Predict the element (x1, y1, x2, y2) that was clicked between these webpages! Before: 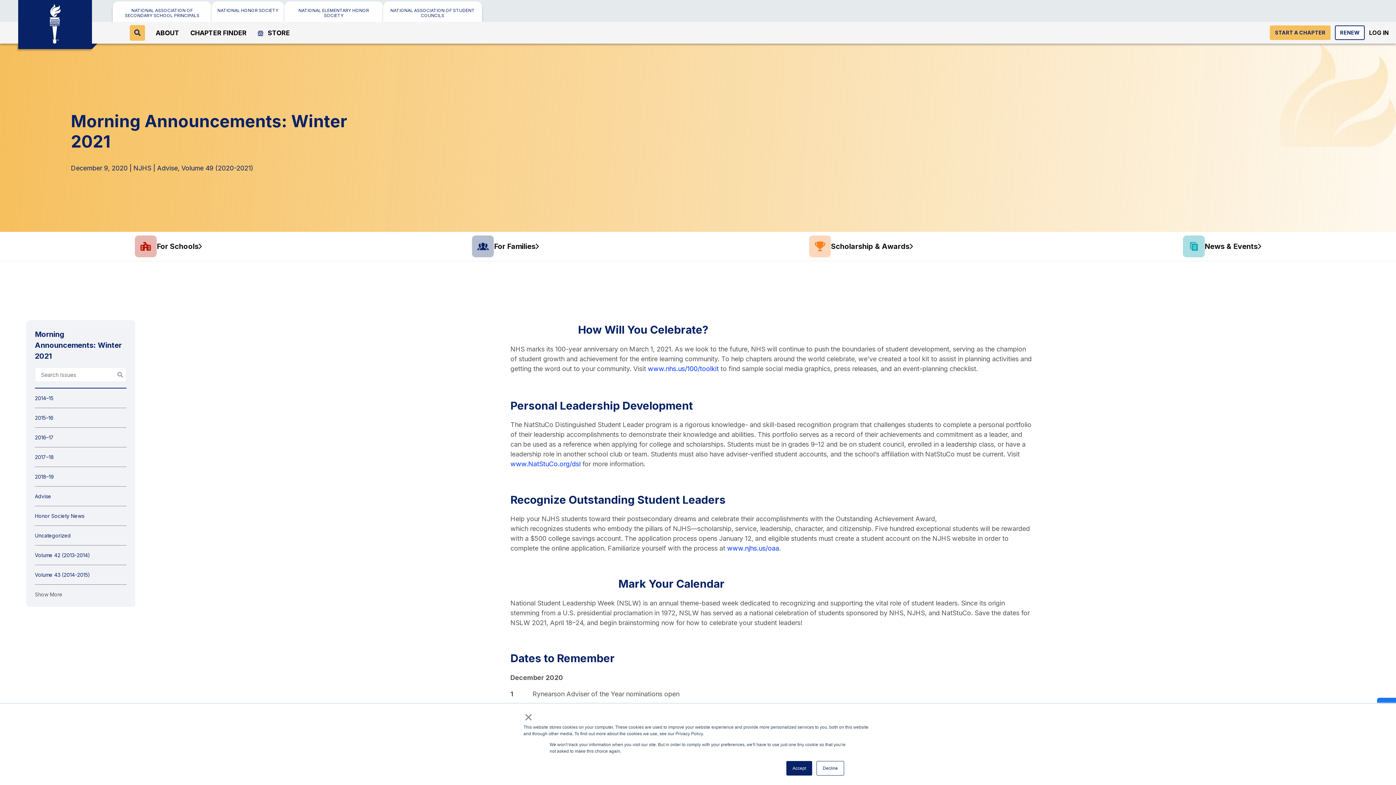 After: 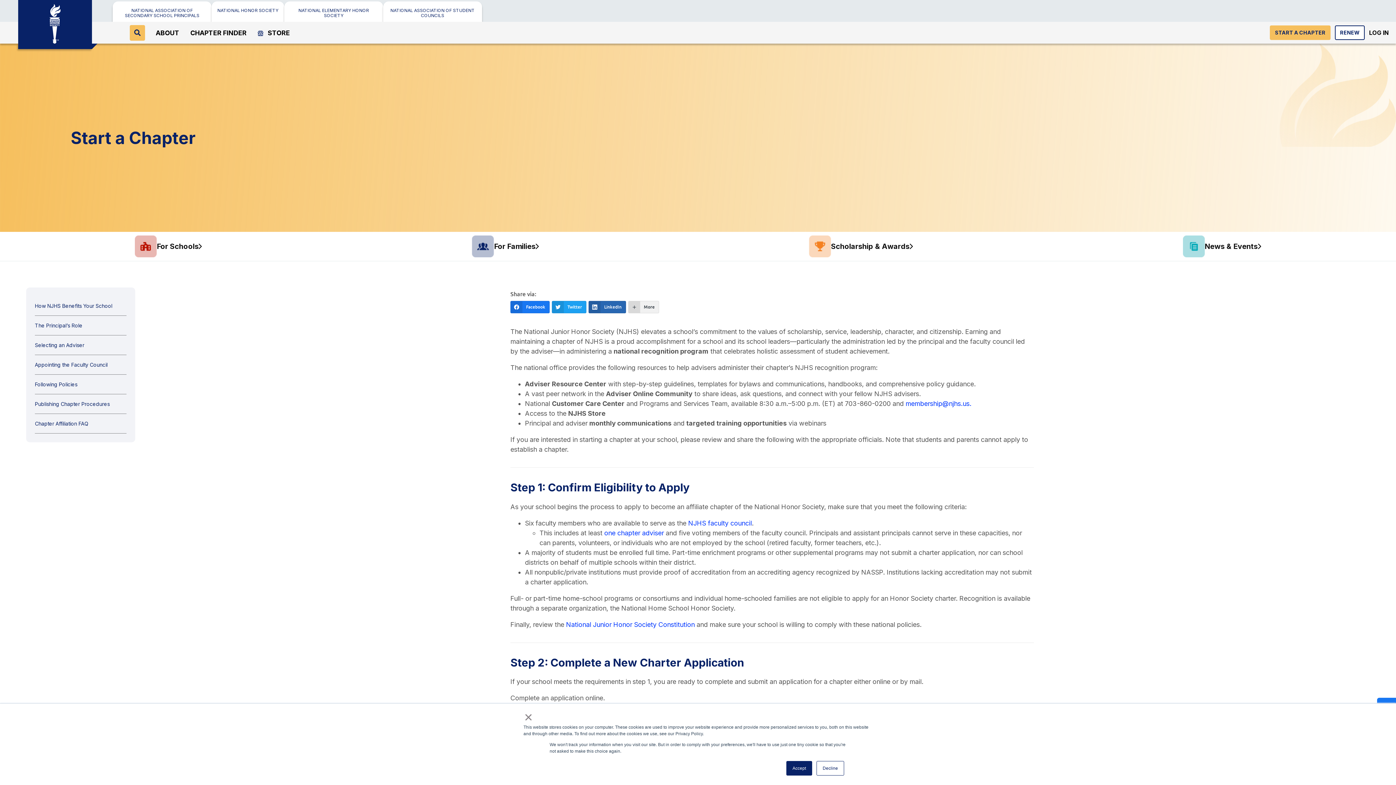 Action: bbox: (1270, 25, 1330, 40) label: START A CHAPTER